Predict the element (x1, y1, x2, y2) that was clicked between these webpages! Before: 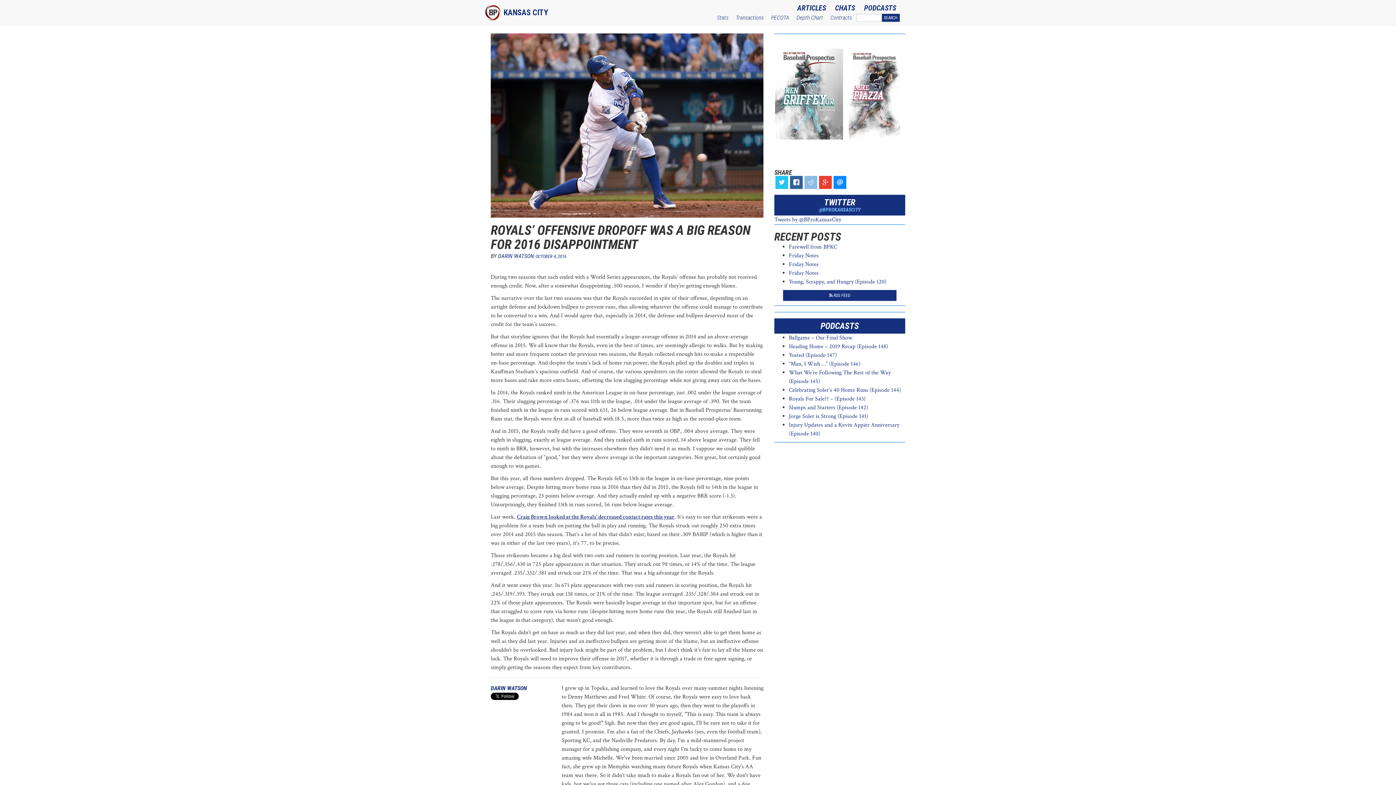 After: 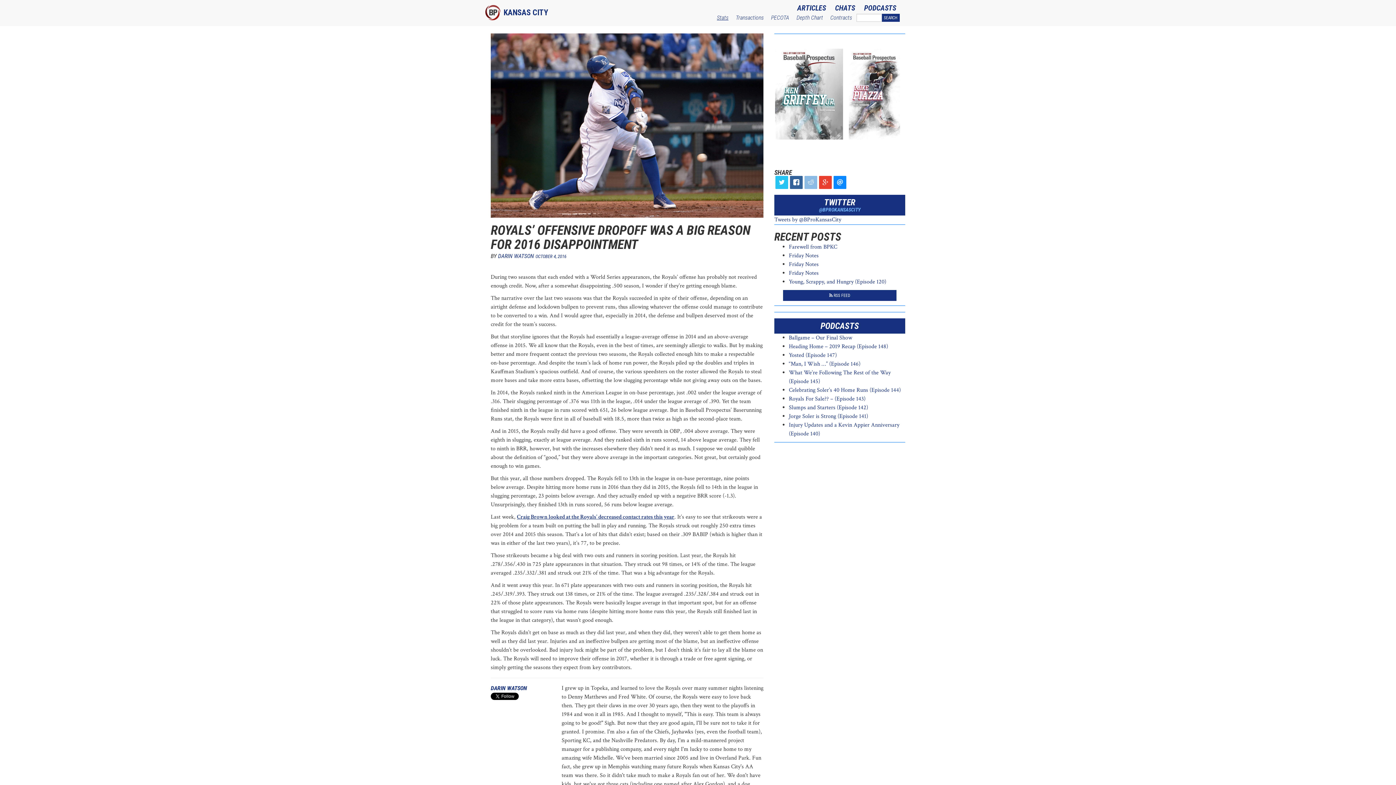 Action: label: Stats bbox: (714, 14, 731, 21)